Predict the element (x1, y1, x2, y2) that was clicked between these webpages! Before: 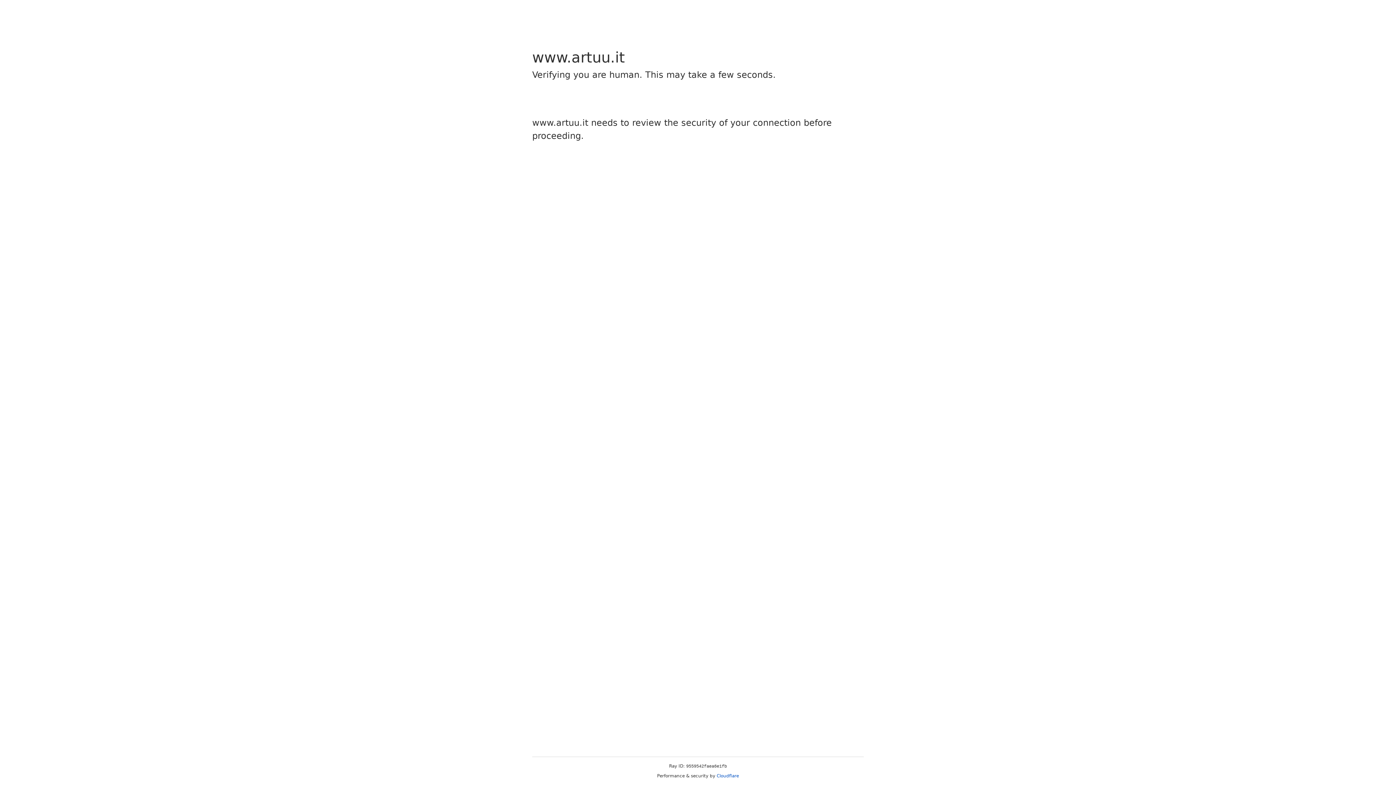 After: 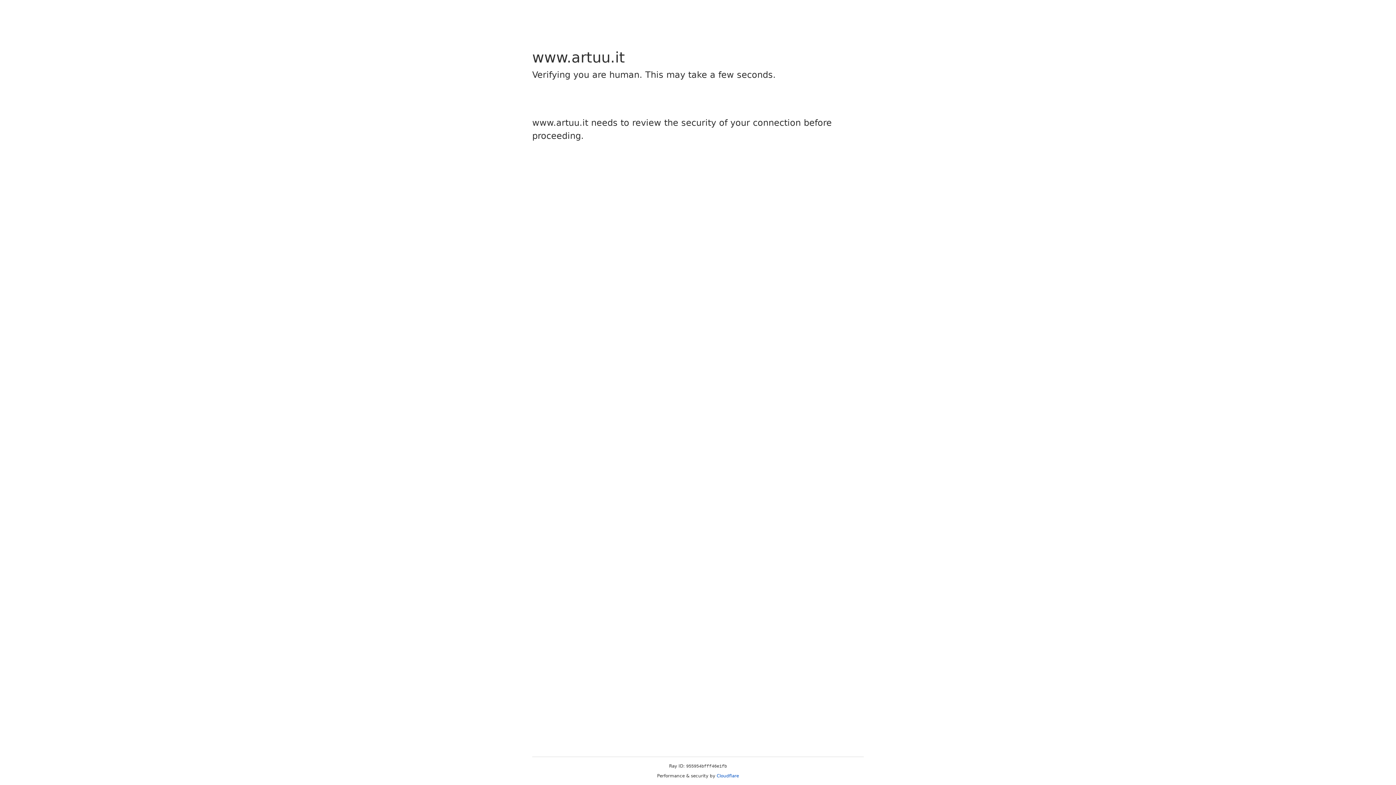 Action: label: Cloudflare bbox: (716, 773, 739, 778)